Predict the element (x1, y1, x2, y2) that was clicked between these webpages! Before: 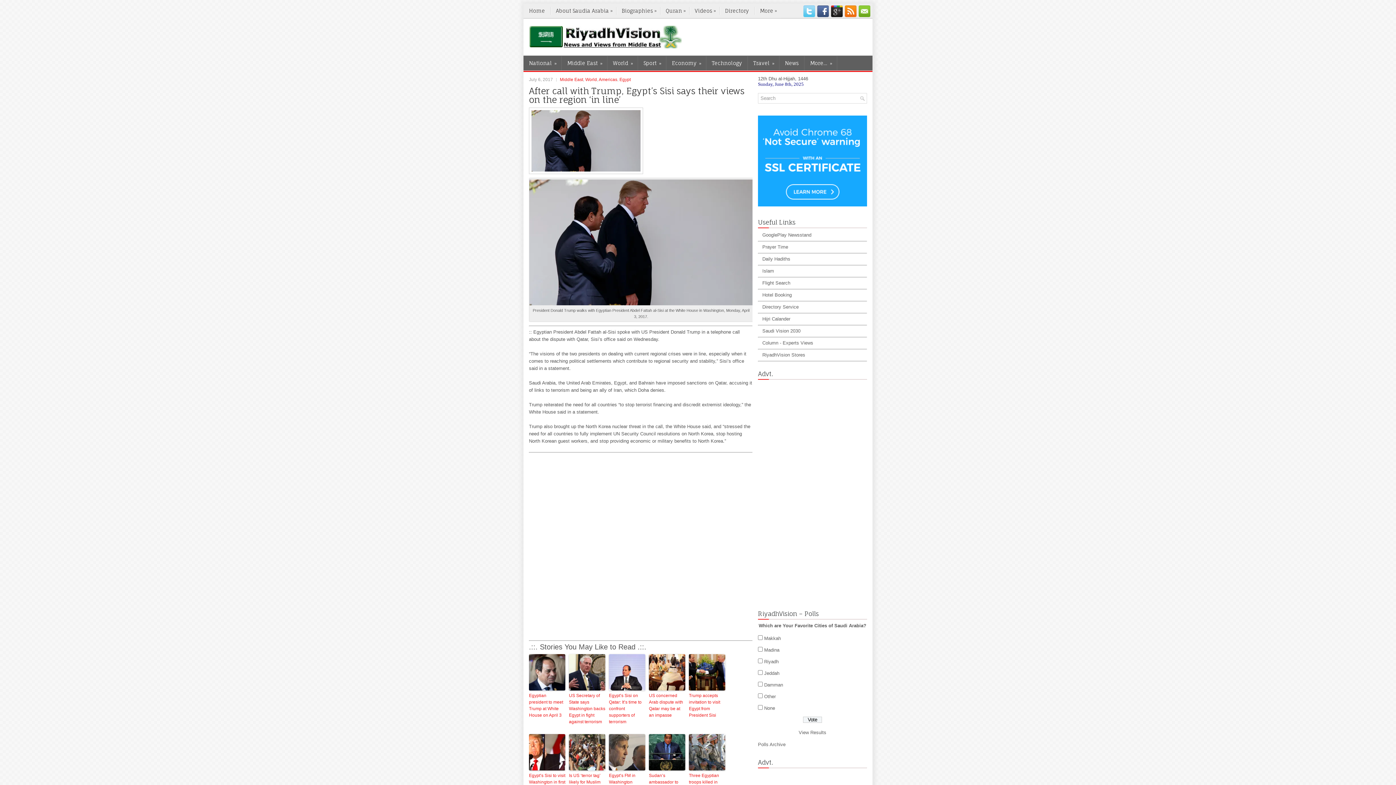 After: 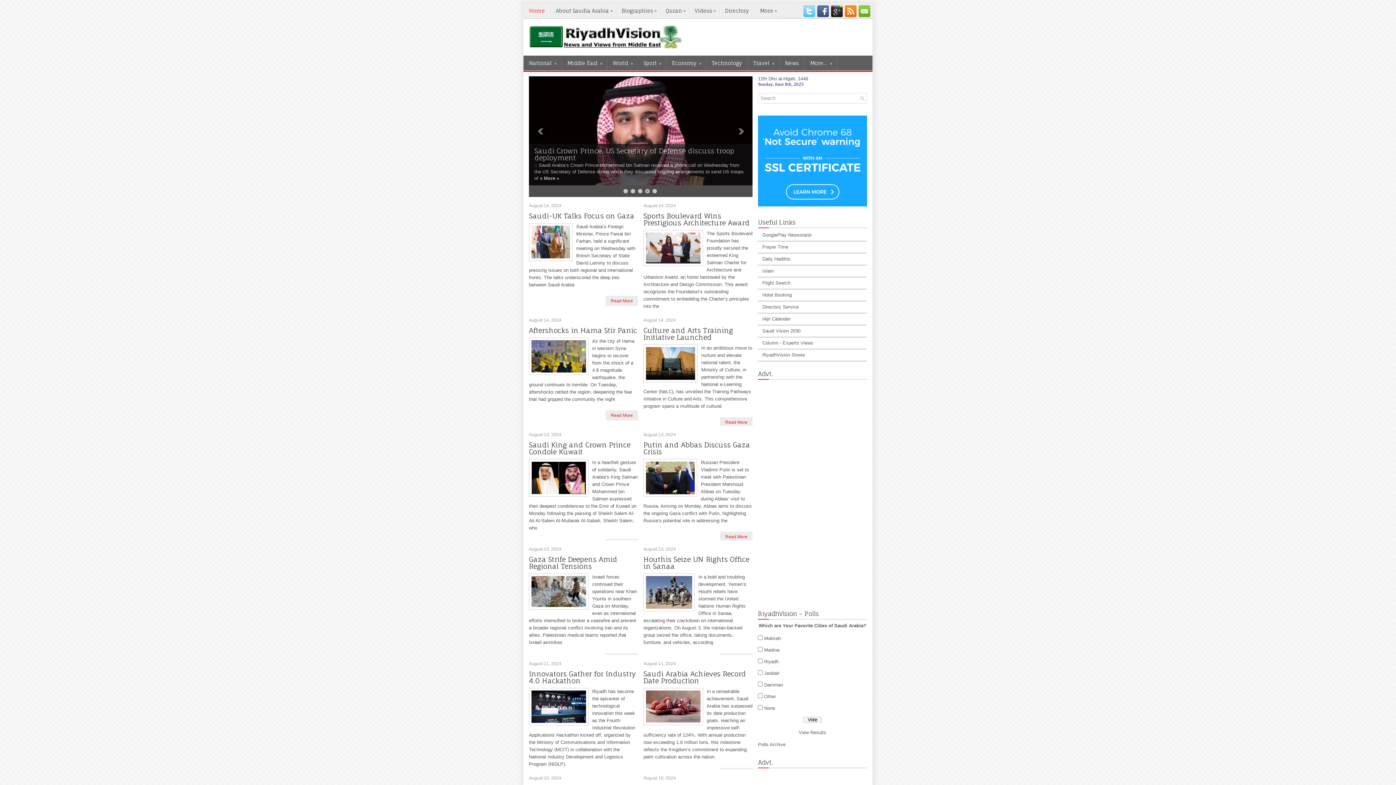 Action: label: Home bbox: (523, 3, 550, 18)